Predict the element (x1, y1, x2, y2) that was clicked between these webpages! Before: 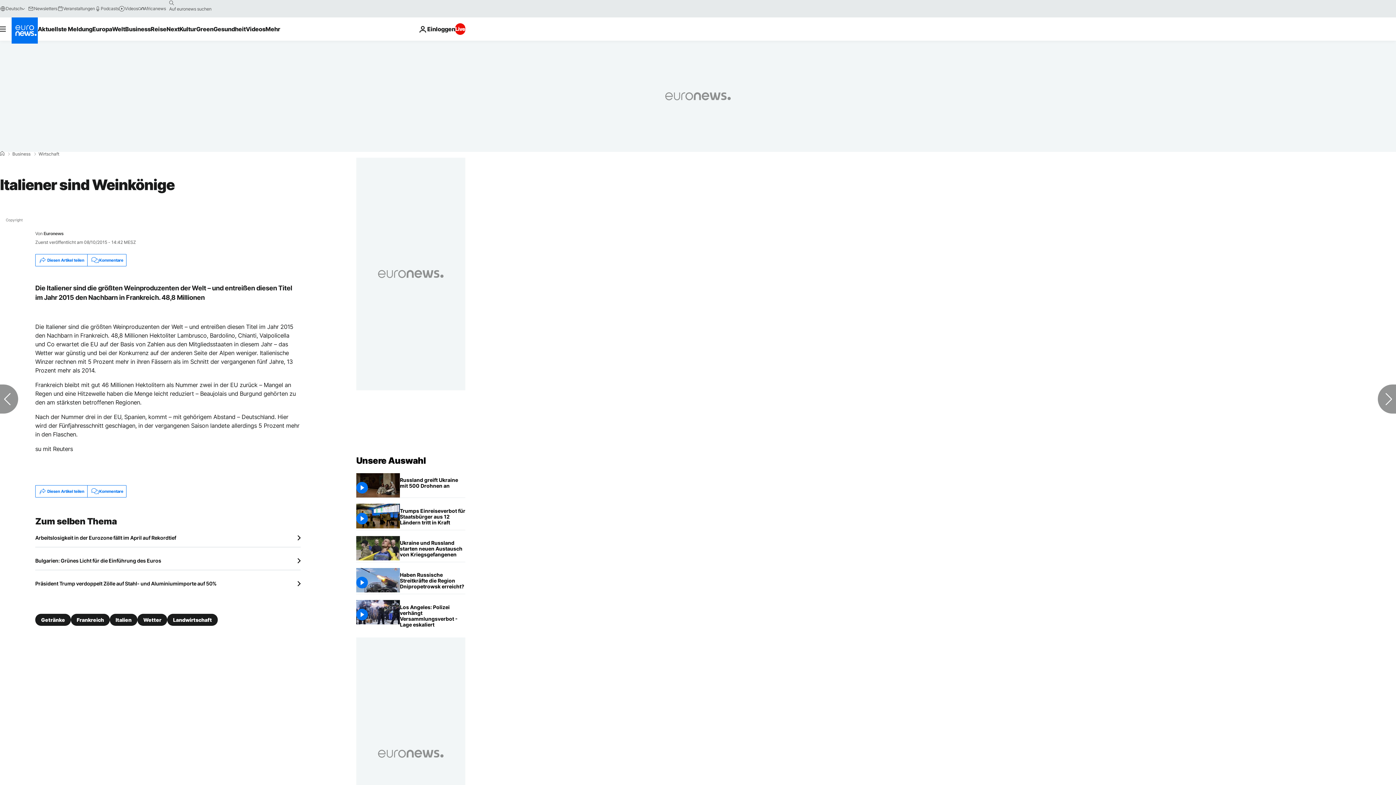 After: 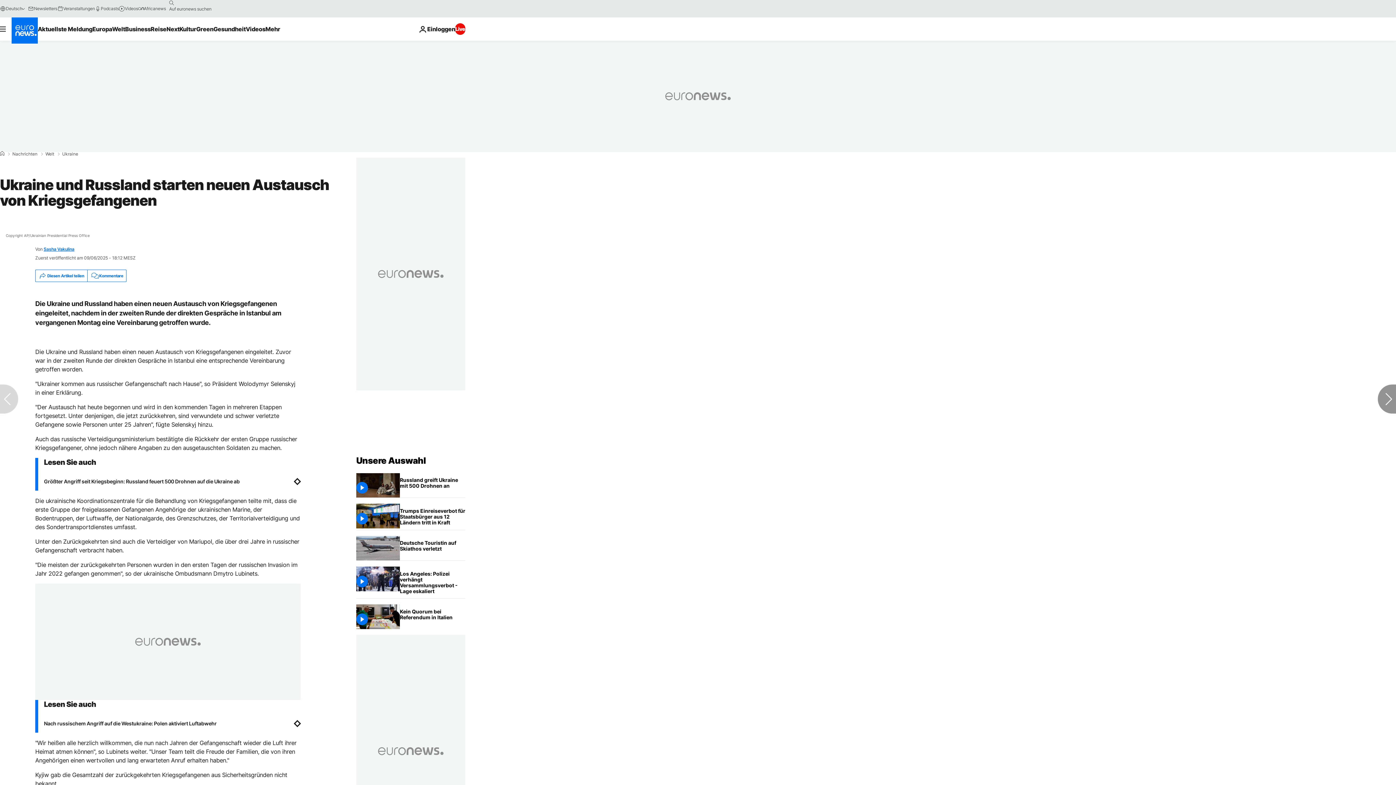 Action: label: Ukraine und Russland starten neuen Austausch von Kriegsgefangenen bbox: (400, 536, 465, 562)